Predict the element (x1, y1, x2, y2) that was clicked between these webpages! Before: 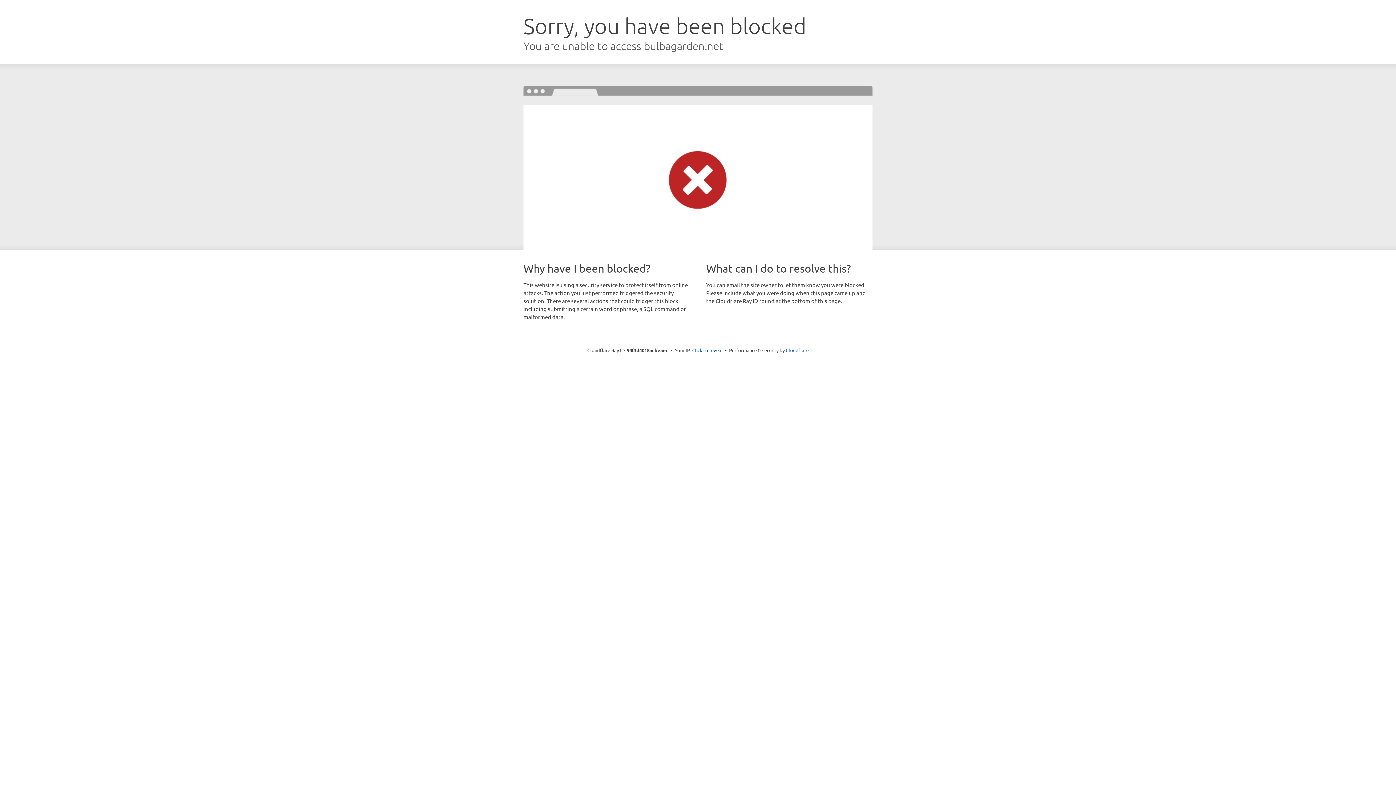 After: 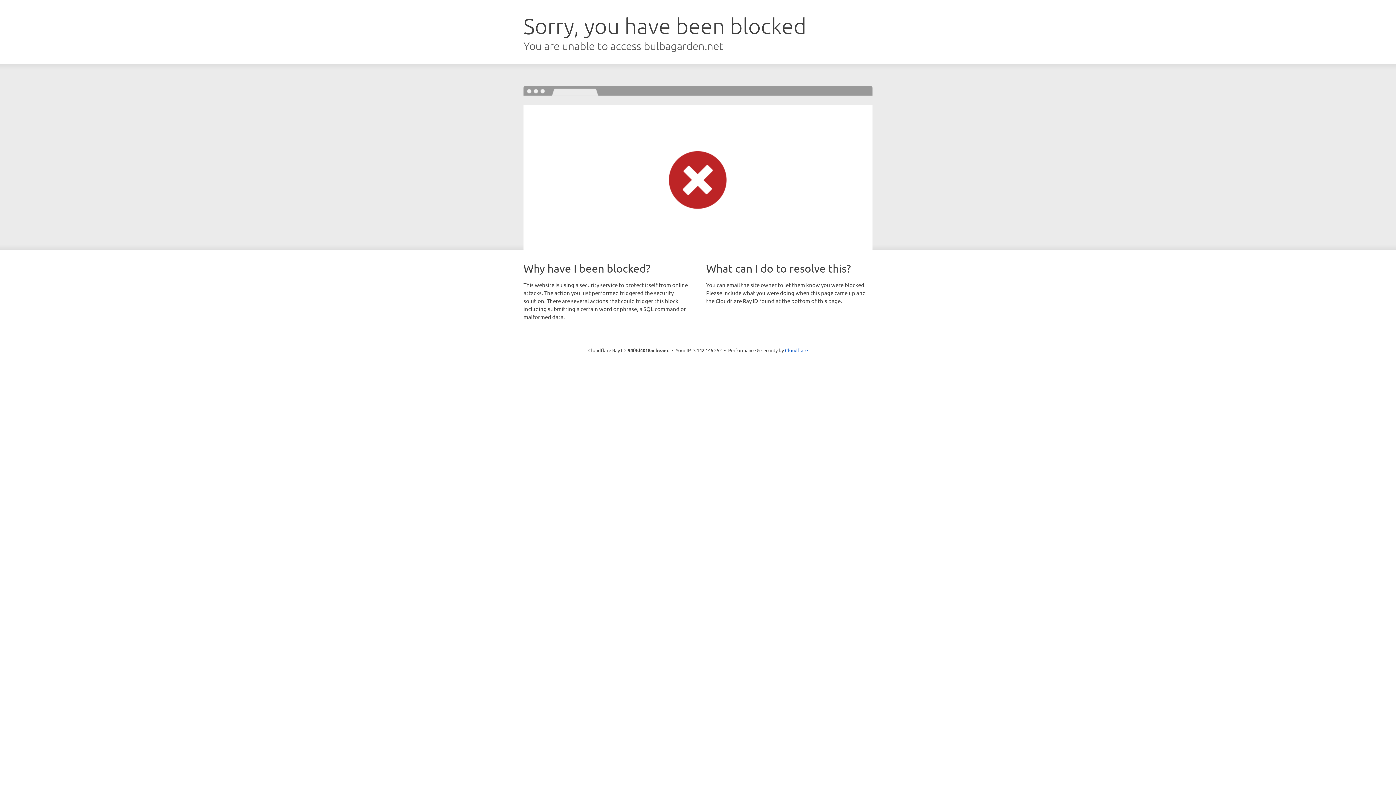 Action: label: Click to reveal bbox: (692, 346, 722, 353)